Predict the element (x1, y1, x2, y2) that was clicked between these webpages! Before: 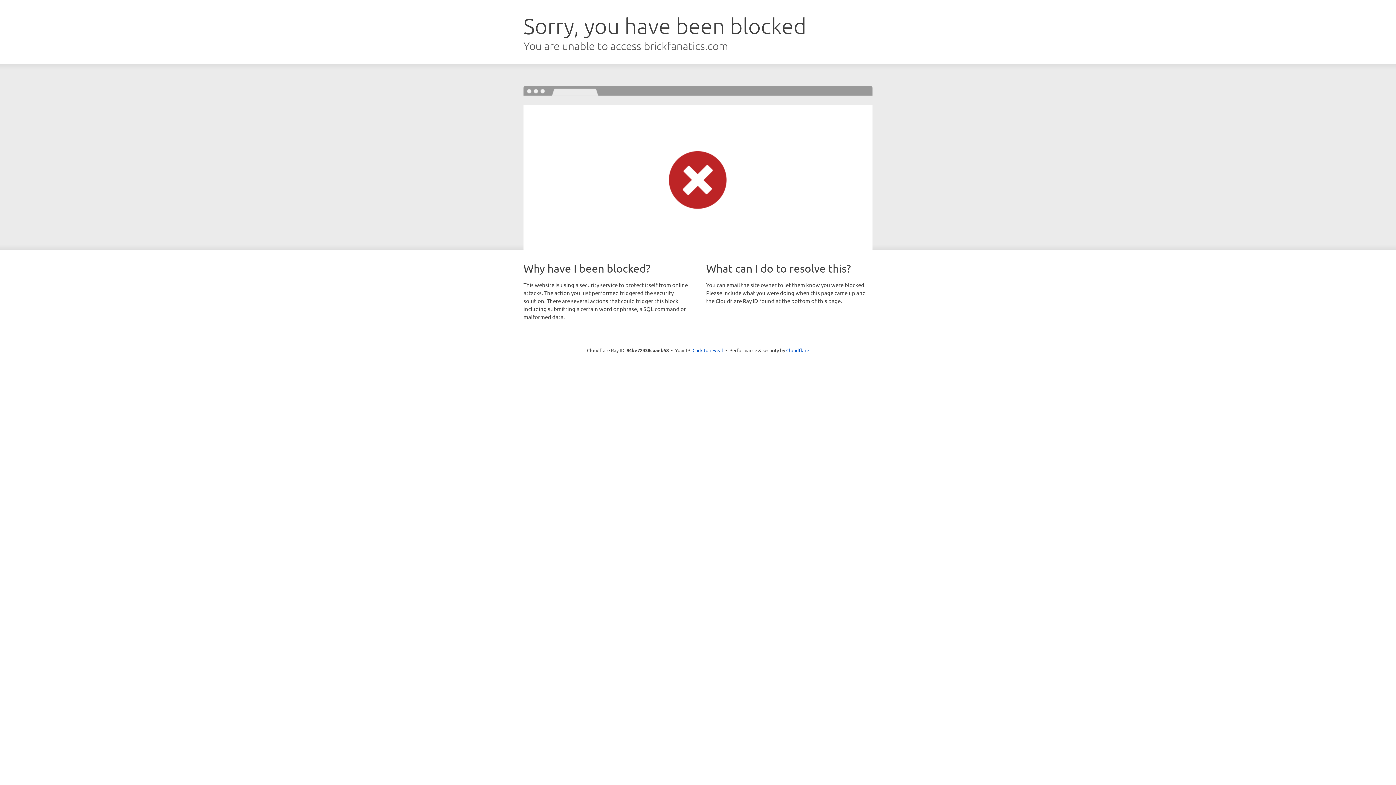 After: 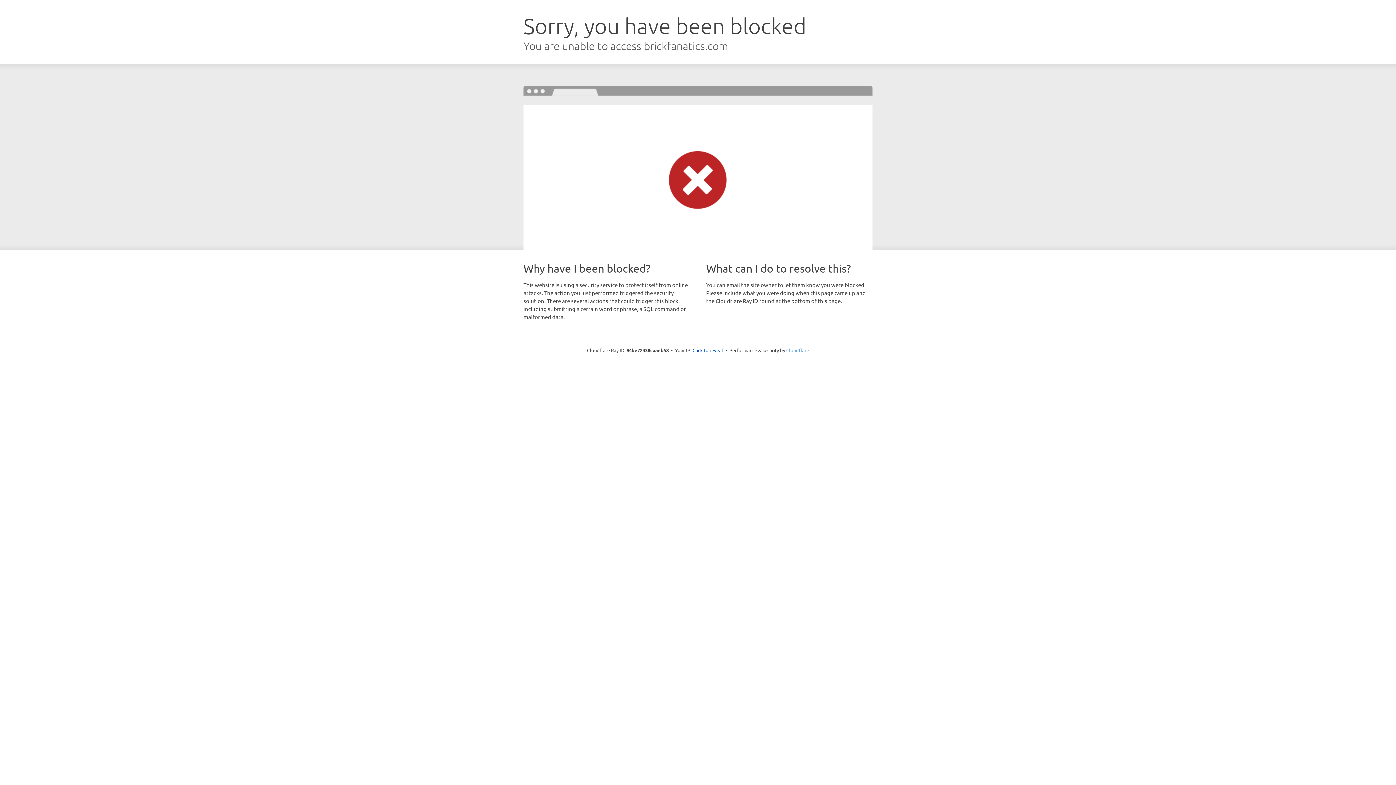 Action: label: Cloudflare bbox: (786, 347, 809, 353)